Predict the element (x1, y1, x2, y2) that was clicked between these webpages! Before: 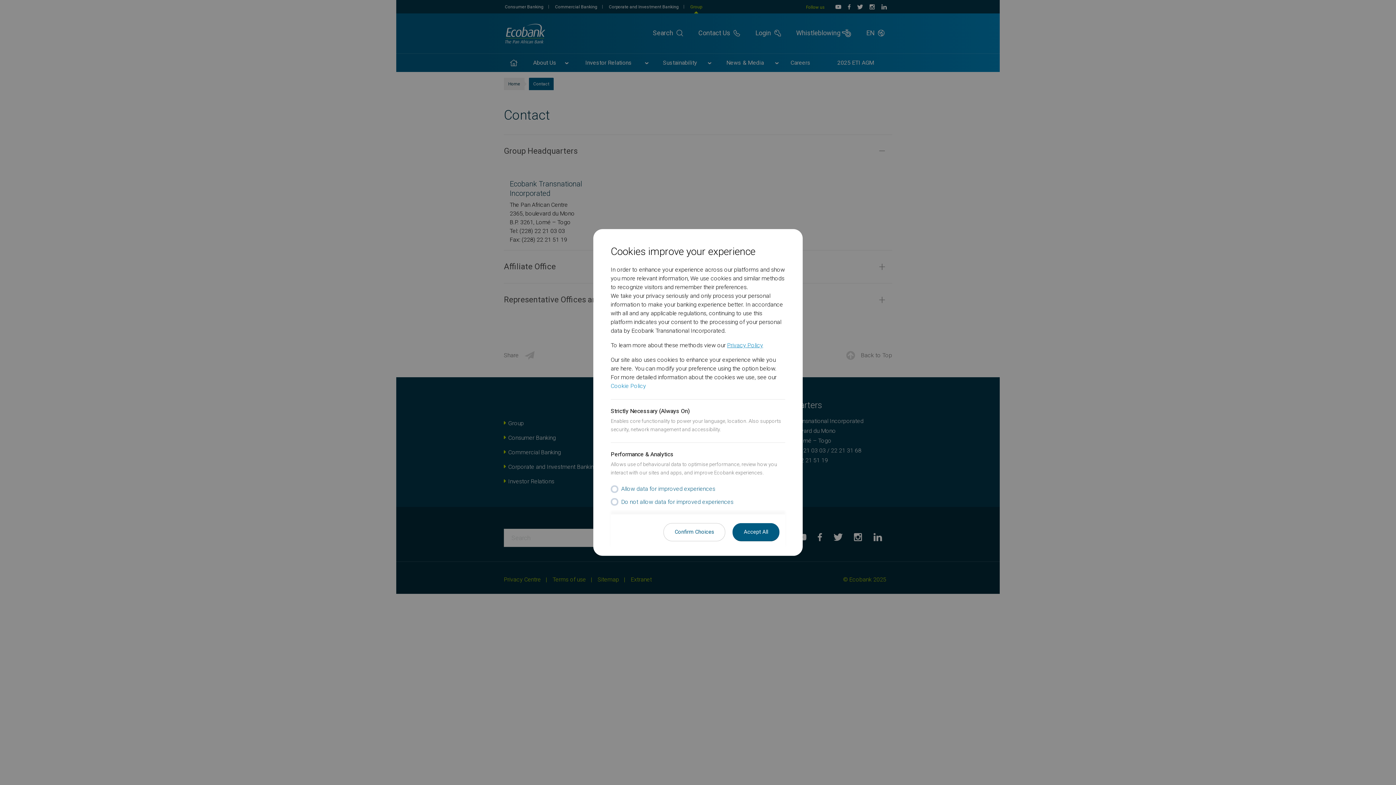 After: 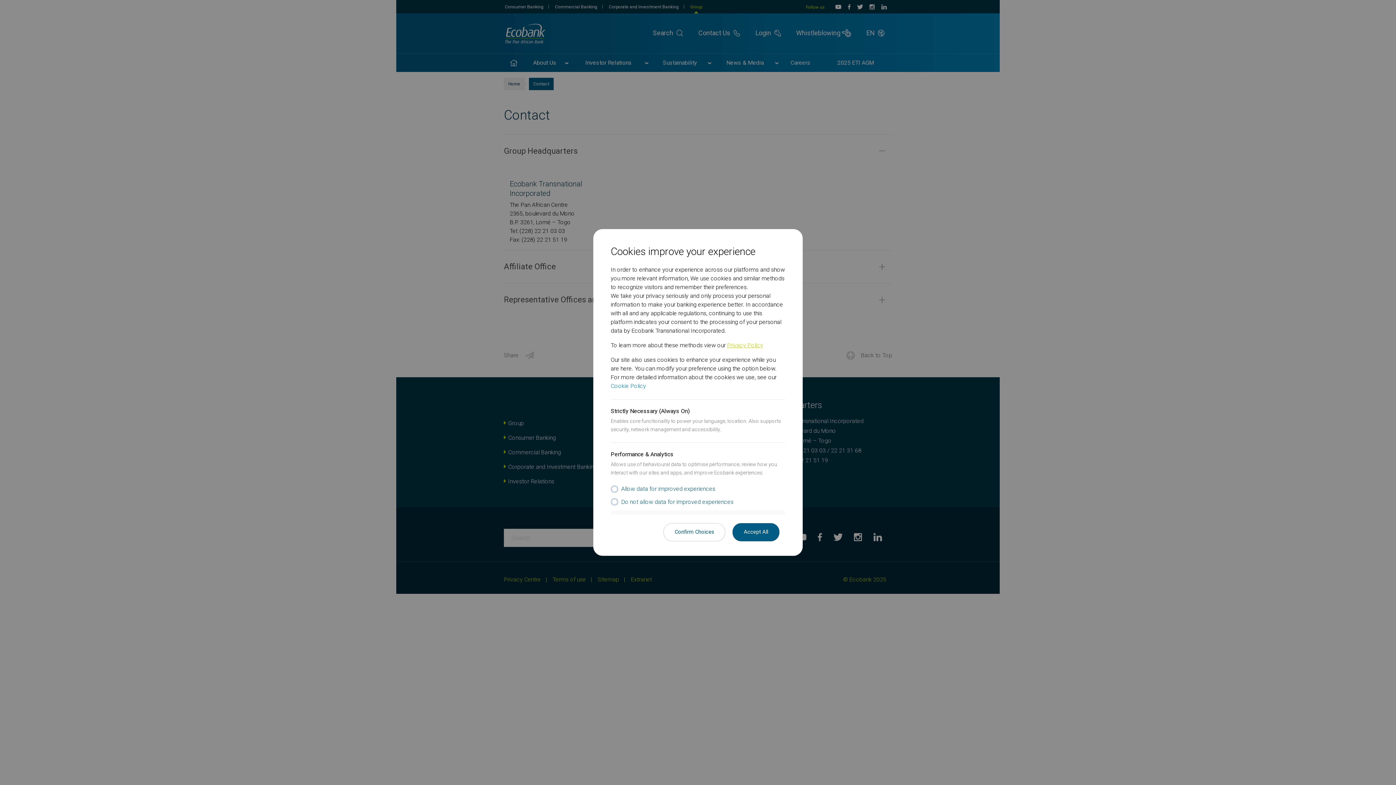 Action: label: Privacy Policy bbox: (727, 341, 763, 348)